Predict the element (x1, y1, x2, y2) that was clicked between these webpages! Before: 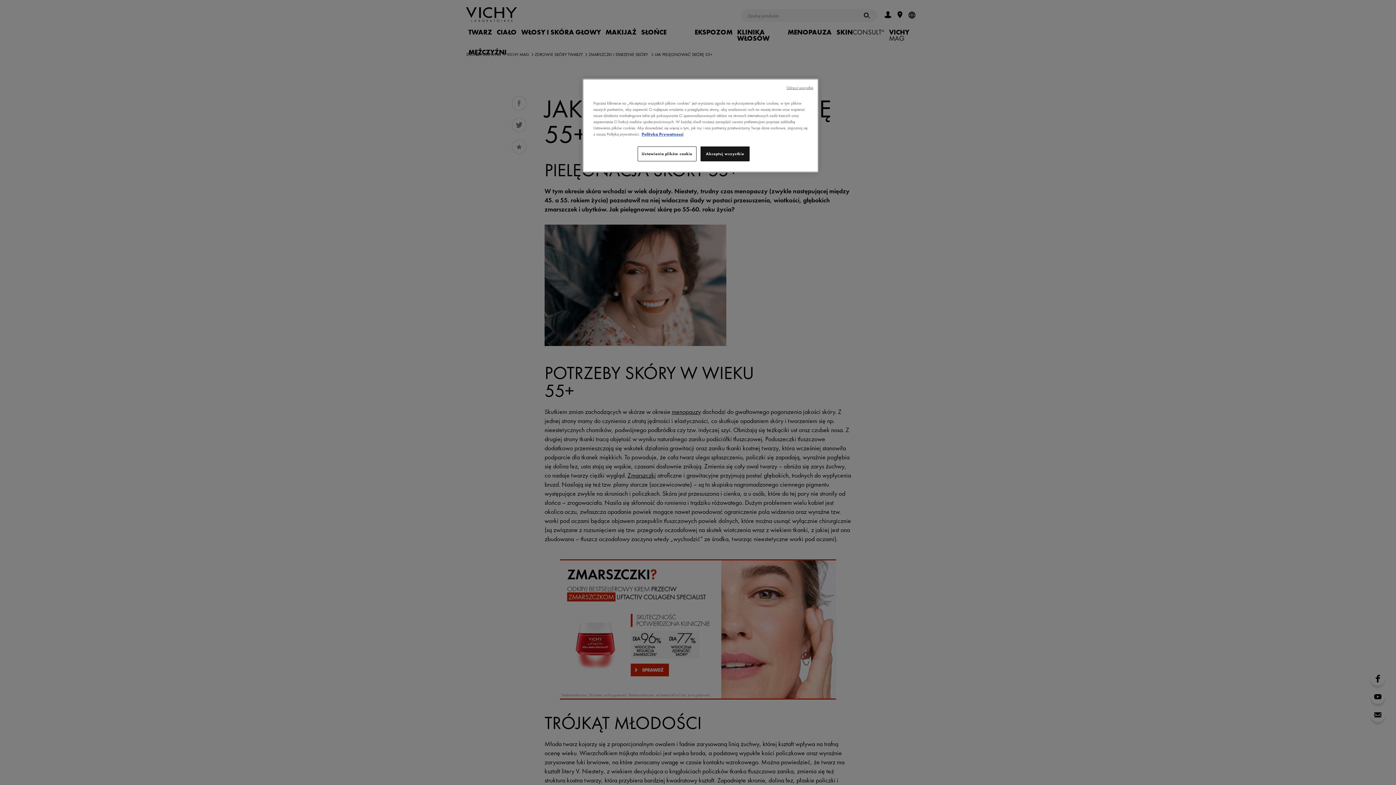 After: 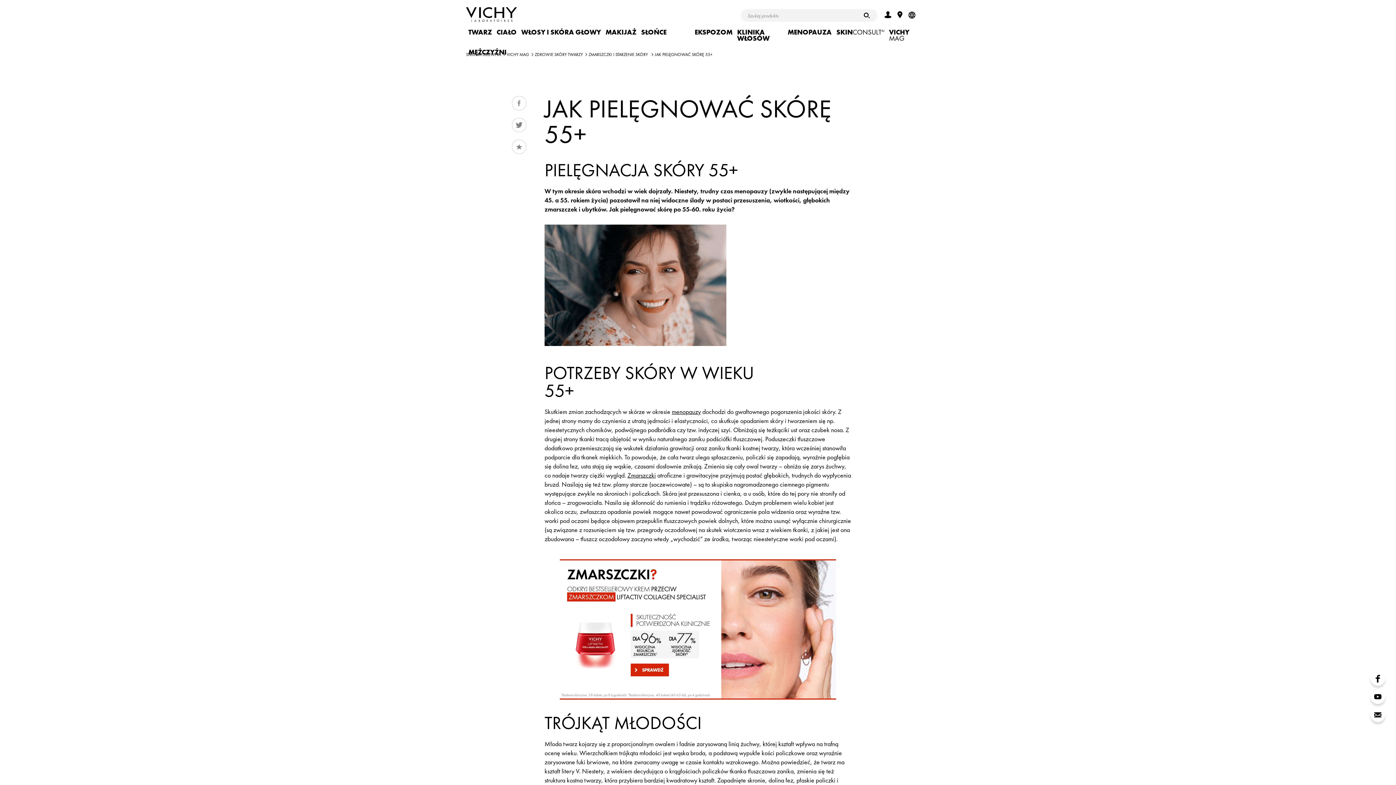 Action: bbox: (700, 146, 749, 161) label: Akceptuj wszystkie